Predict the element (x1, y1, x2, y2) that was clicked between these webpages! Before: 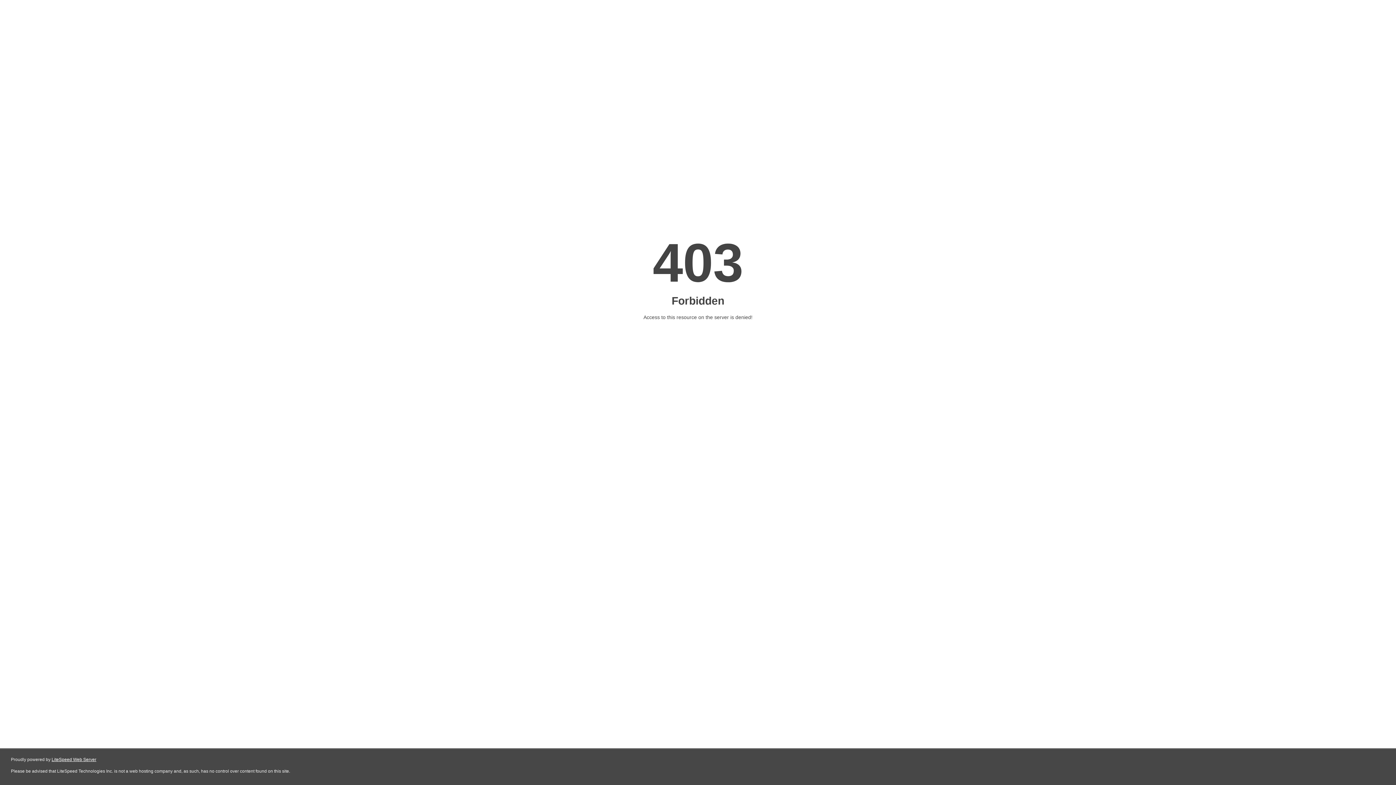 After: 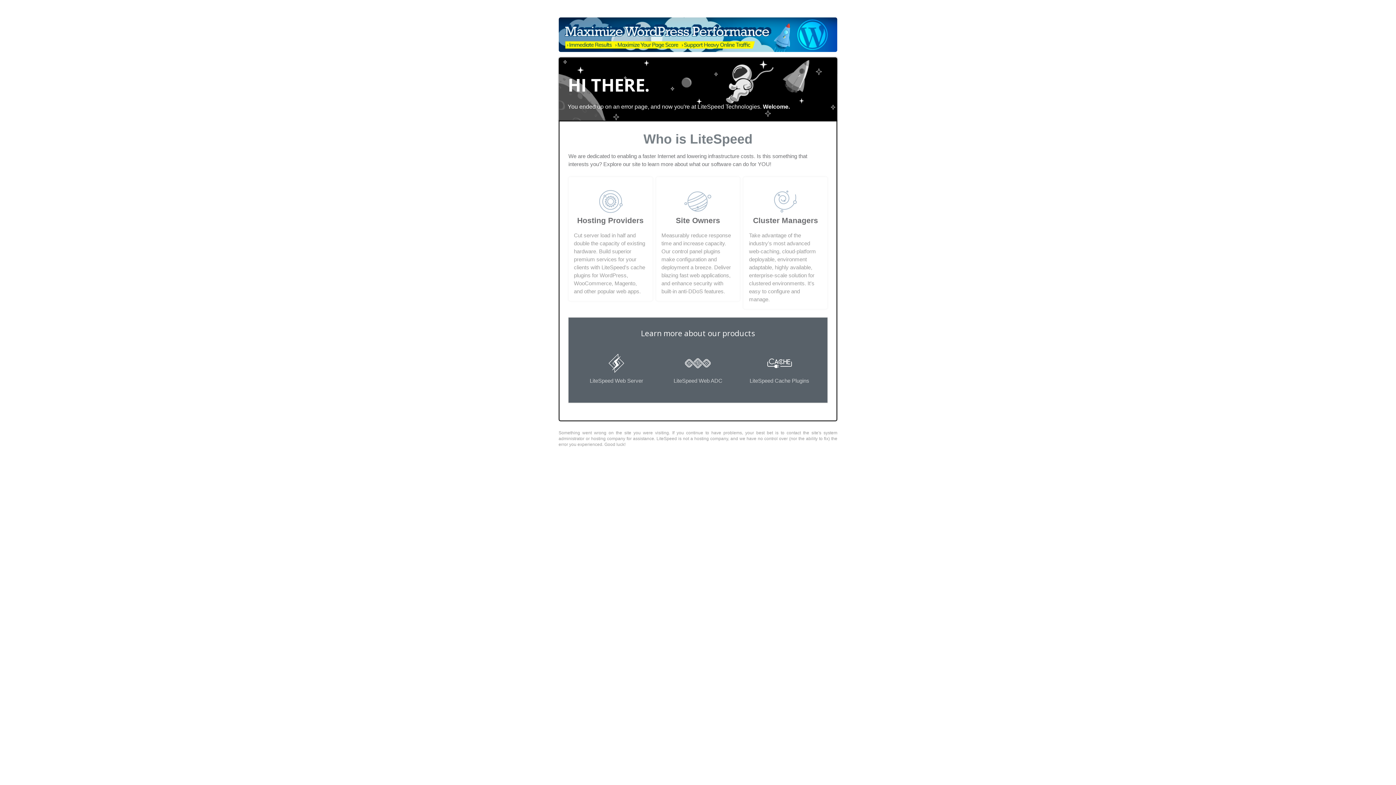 Action: bbox: (51, 757, 96, 762) label: LiteSpeed Web Server